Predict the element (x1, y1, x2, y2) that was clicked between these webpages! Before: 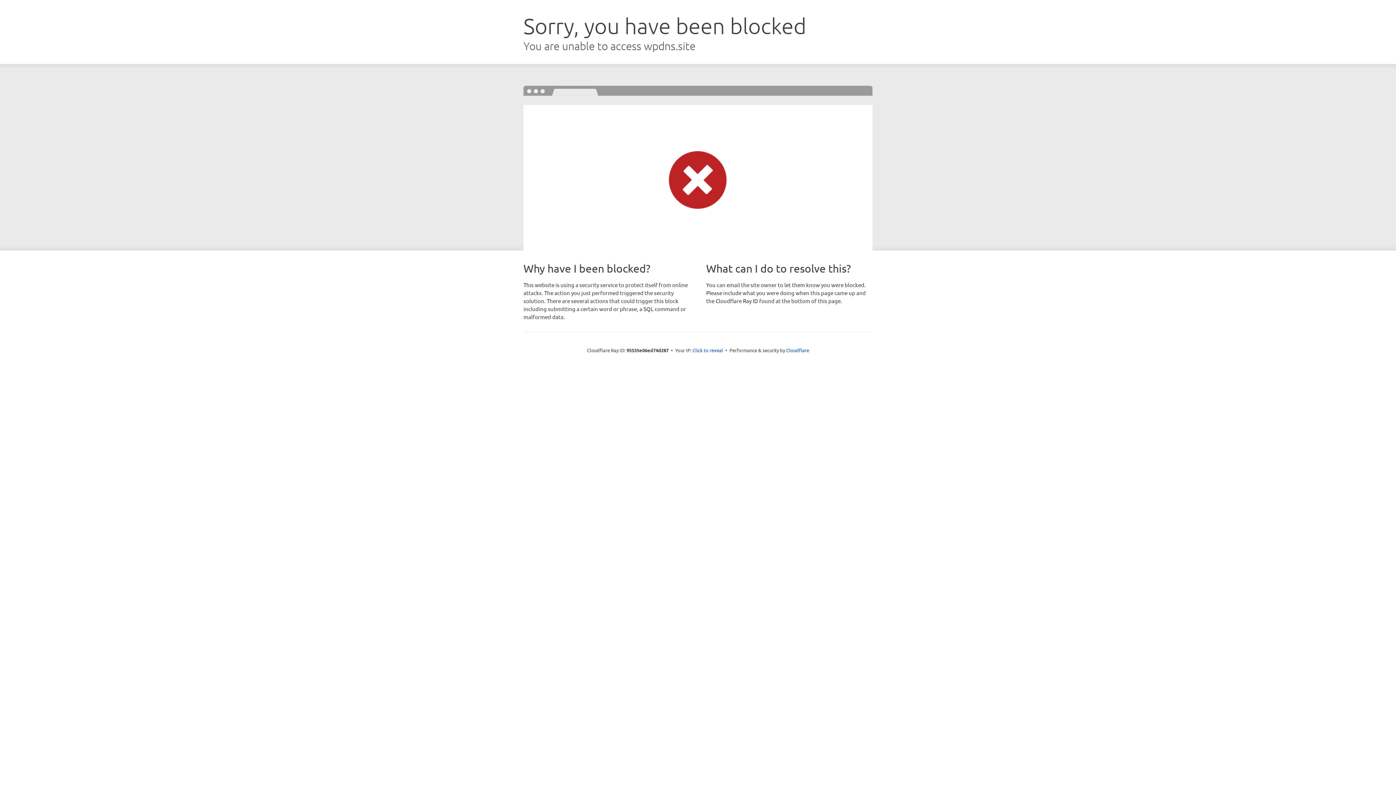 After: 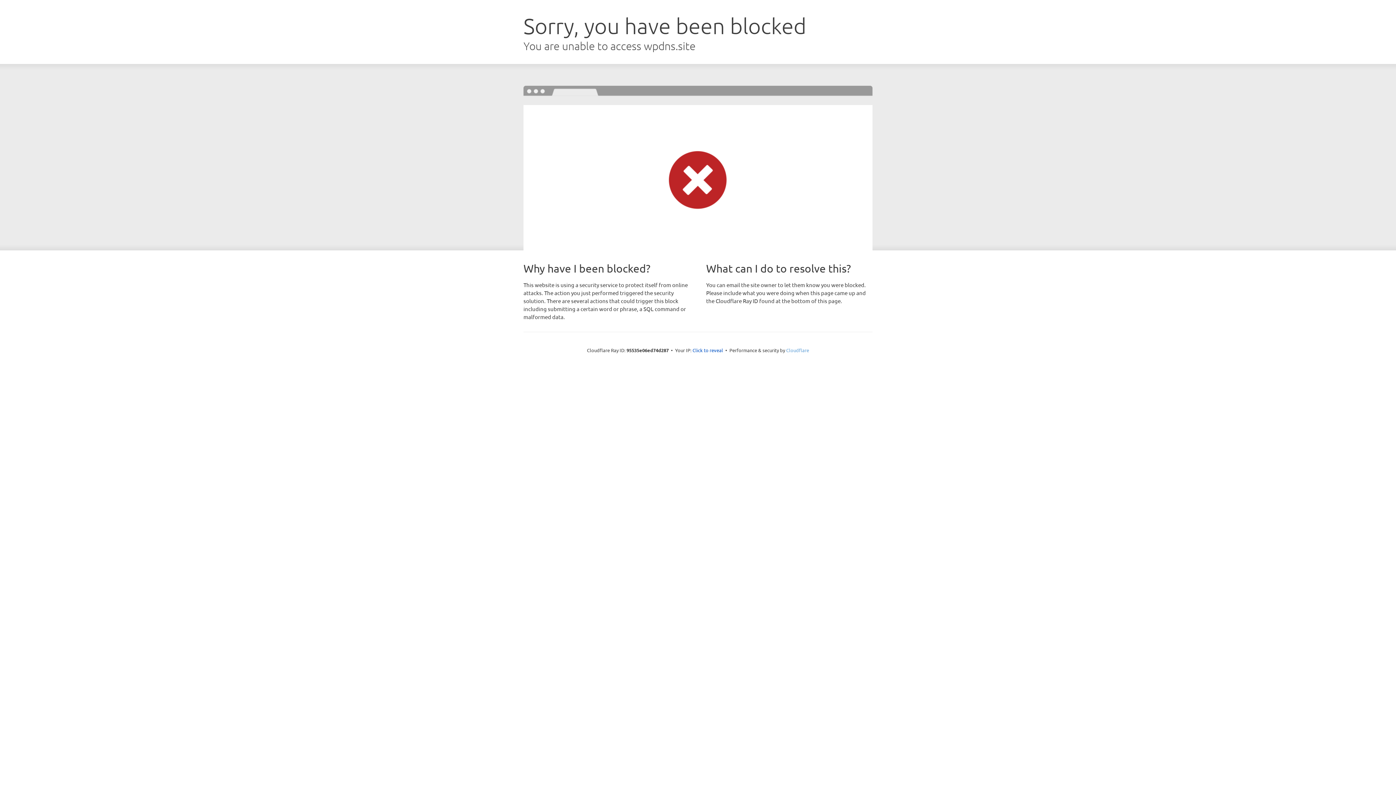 Action: bbox: (786, 347, 809, 353) label: Cloudflare